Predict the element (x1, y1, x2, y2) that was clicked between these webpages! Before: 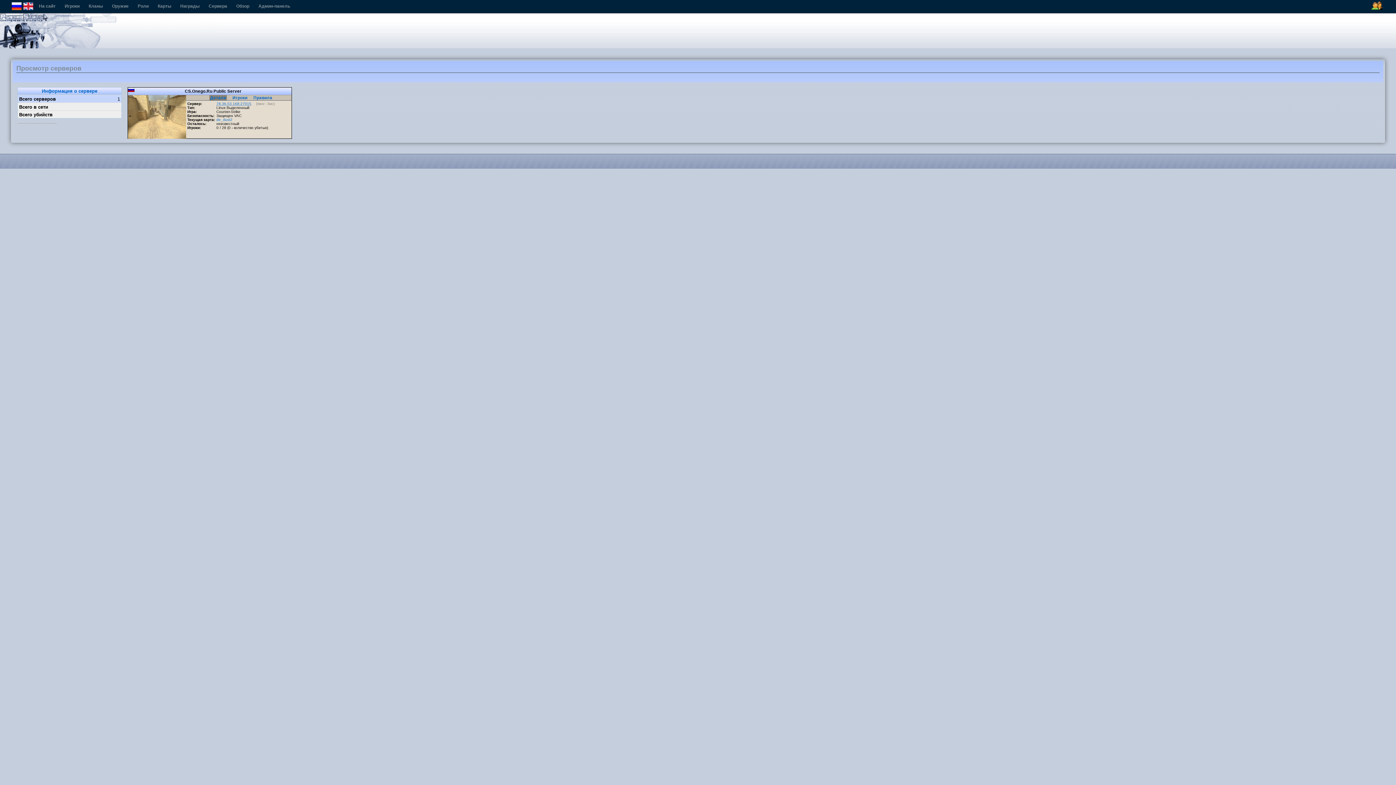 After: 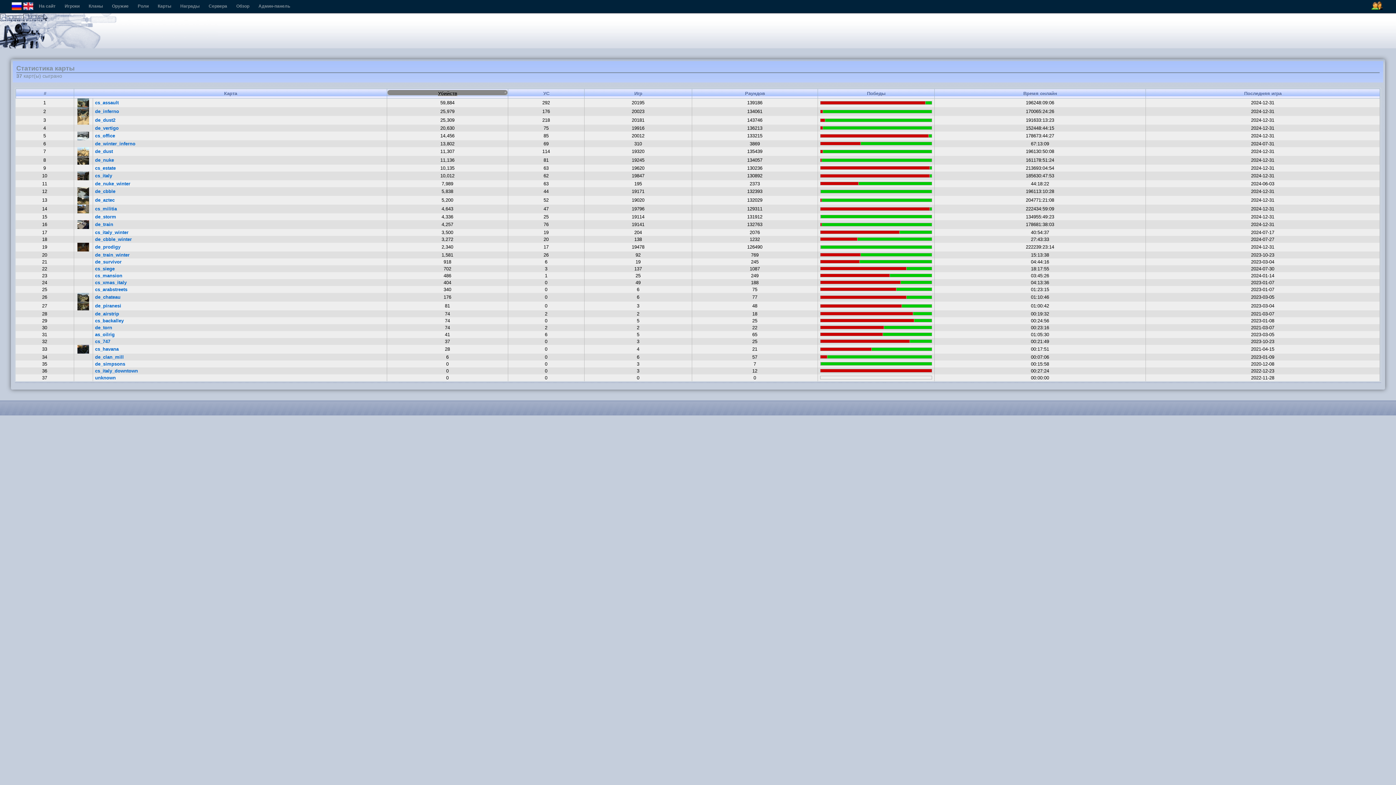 Action: label: Карты bbox: (157, 3, 171, 8)